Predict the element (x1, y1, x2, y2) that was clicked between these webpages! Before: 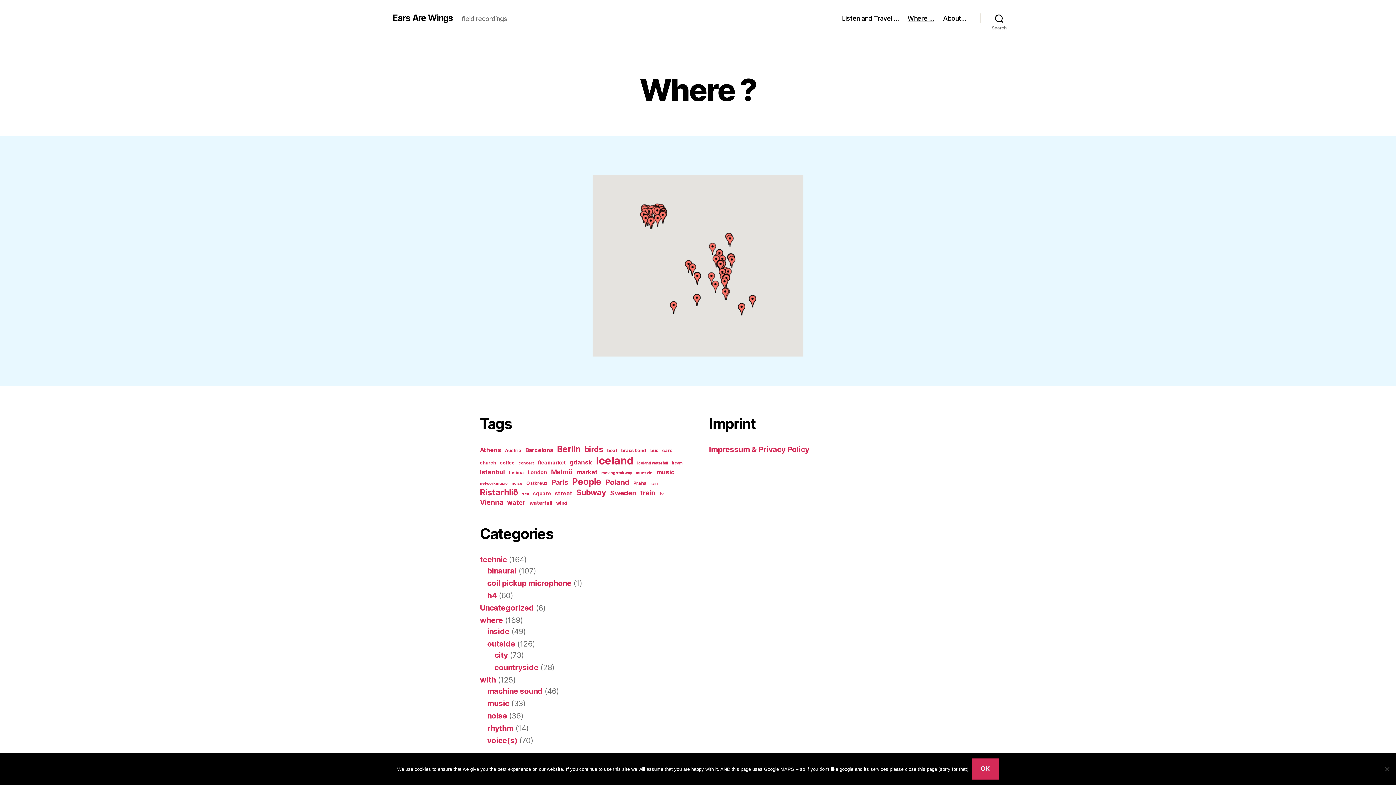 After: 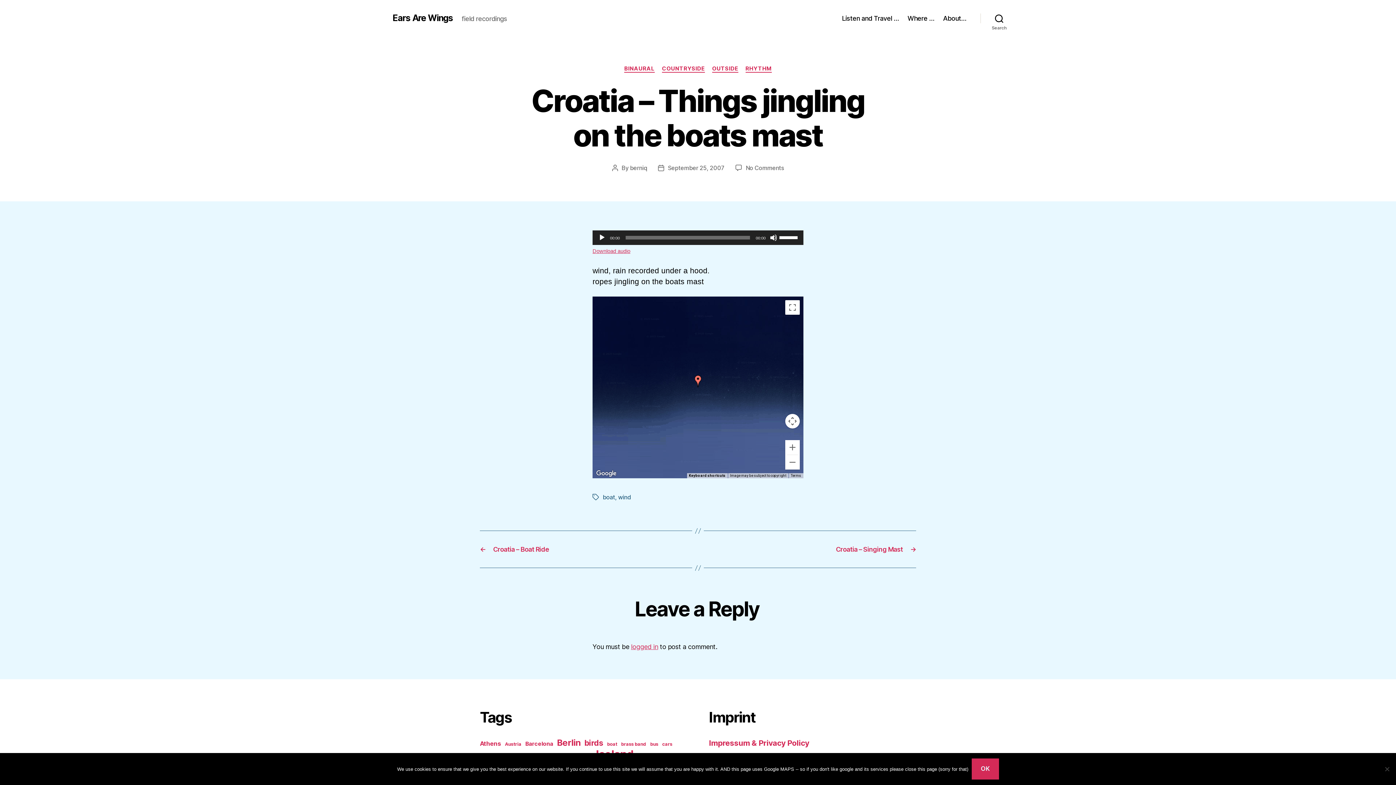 Action: bbox: (721, 288, 729, 300)